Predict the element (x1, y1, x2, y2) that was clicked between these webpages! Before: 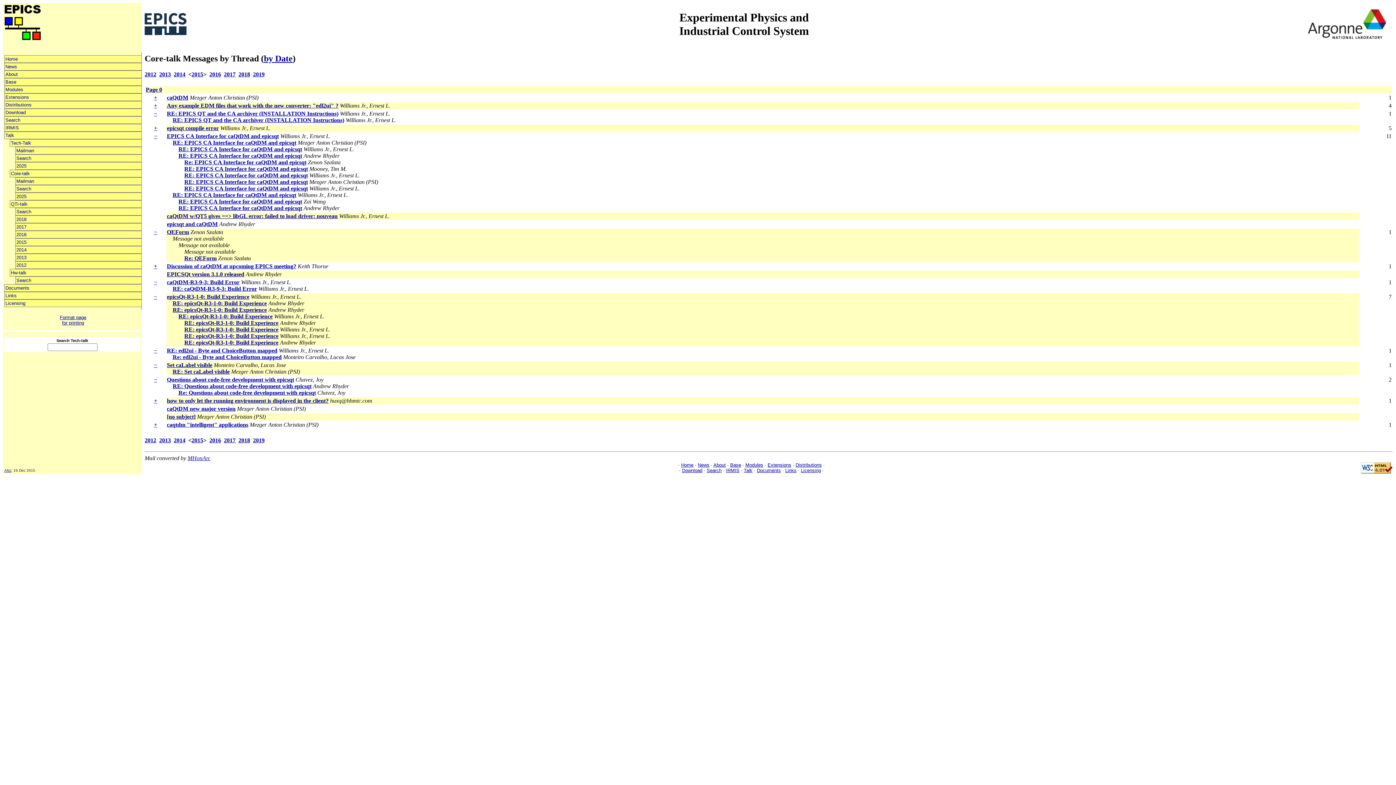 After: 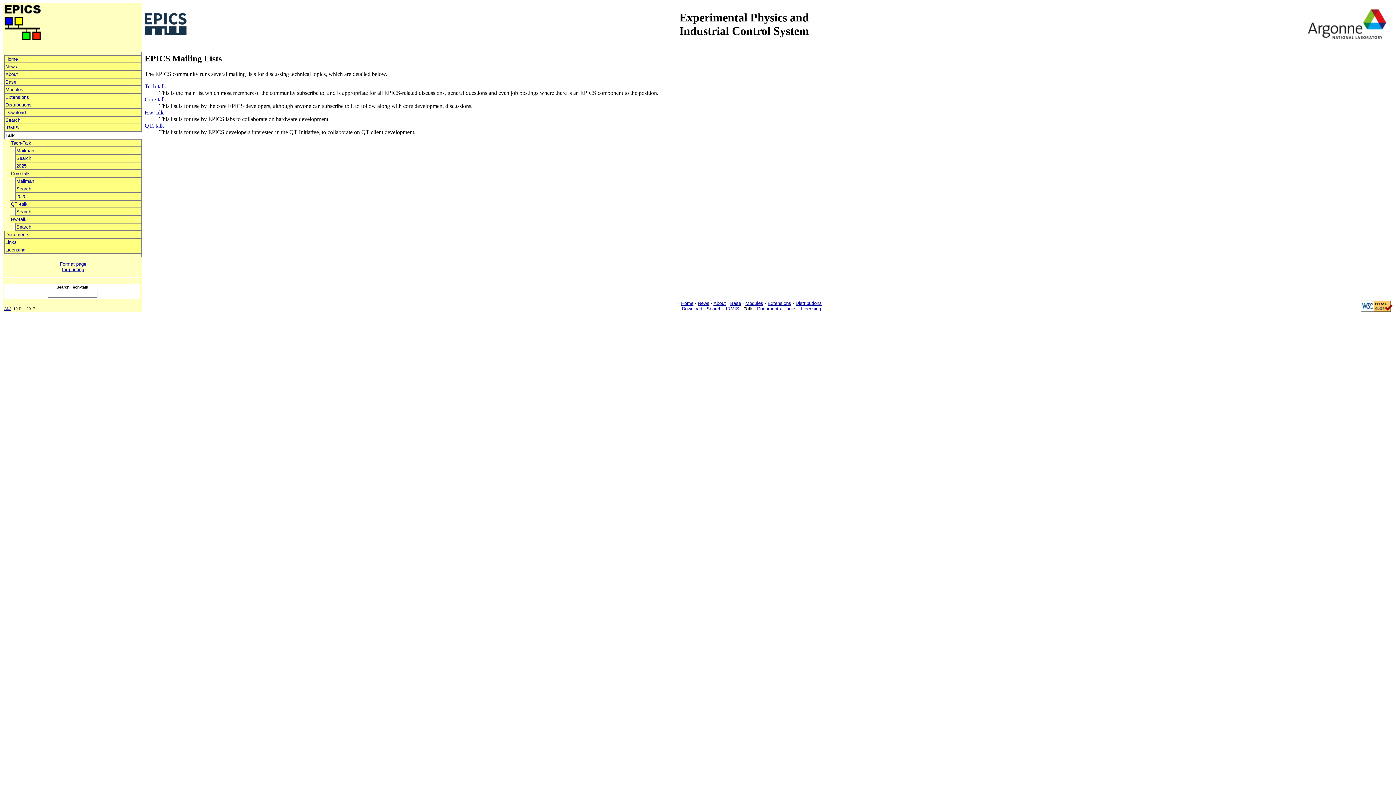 Action: bbox: (4, 131, 141, 139) label: Talk